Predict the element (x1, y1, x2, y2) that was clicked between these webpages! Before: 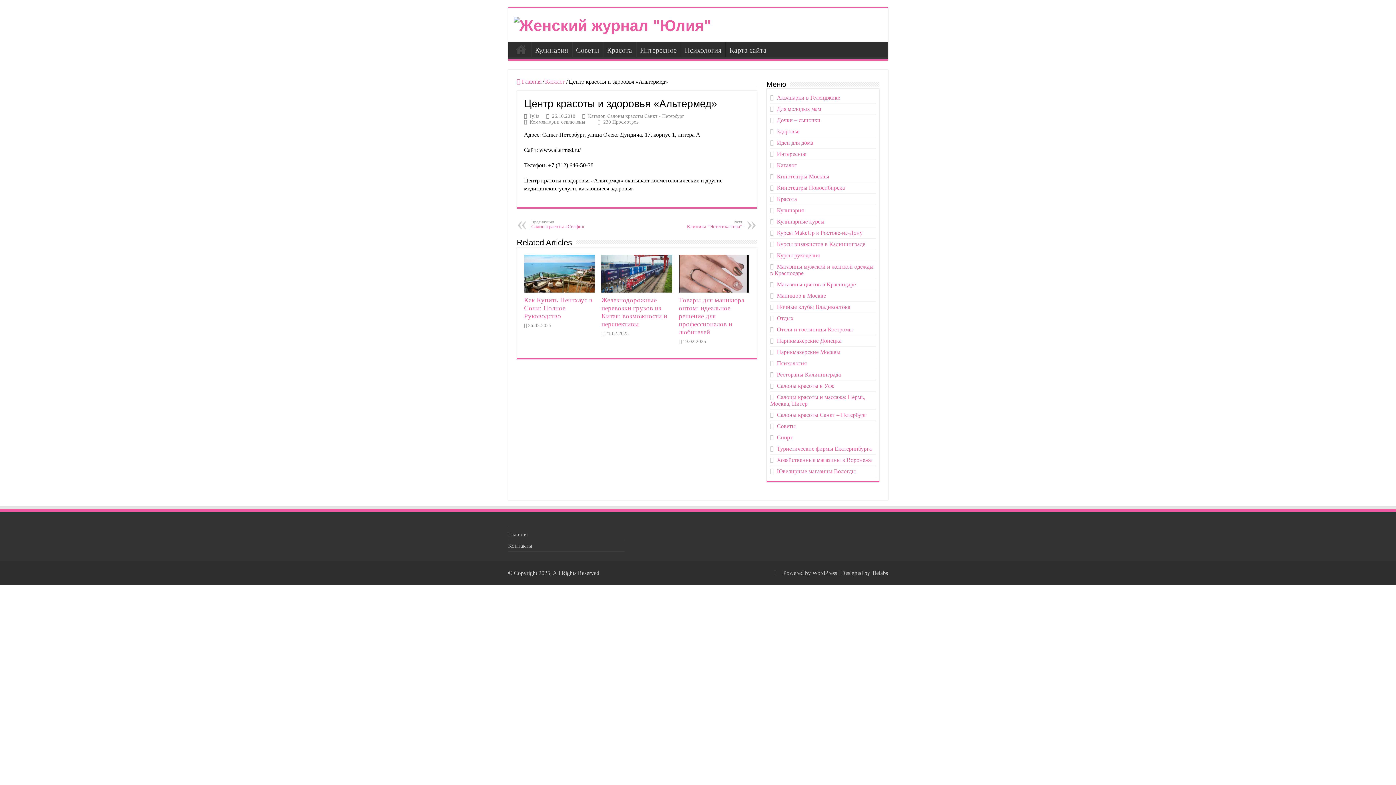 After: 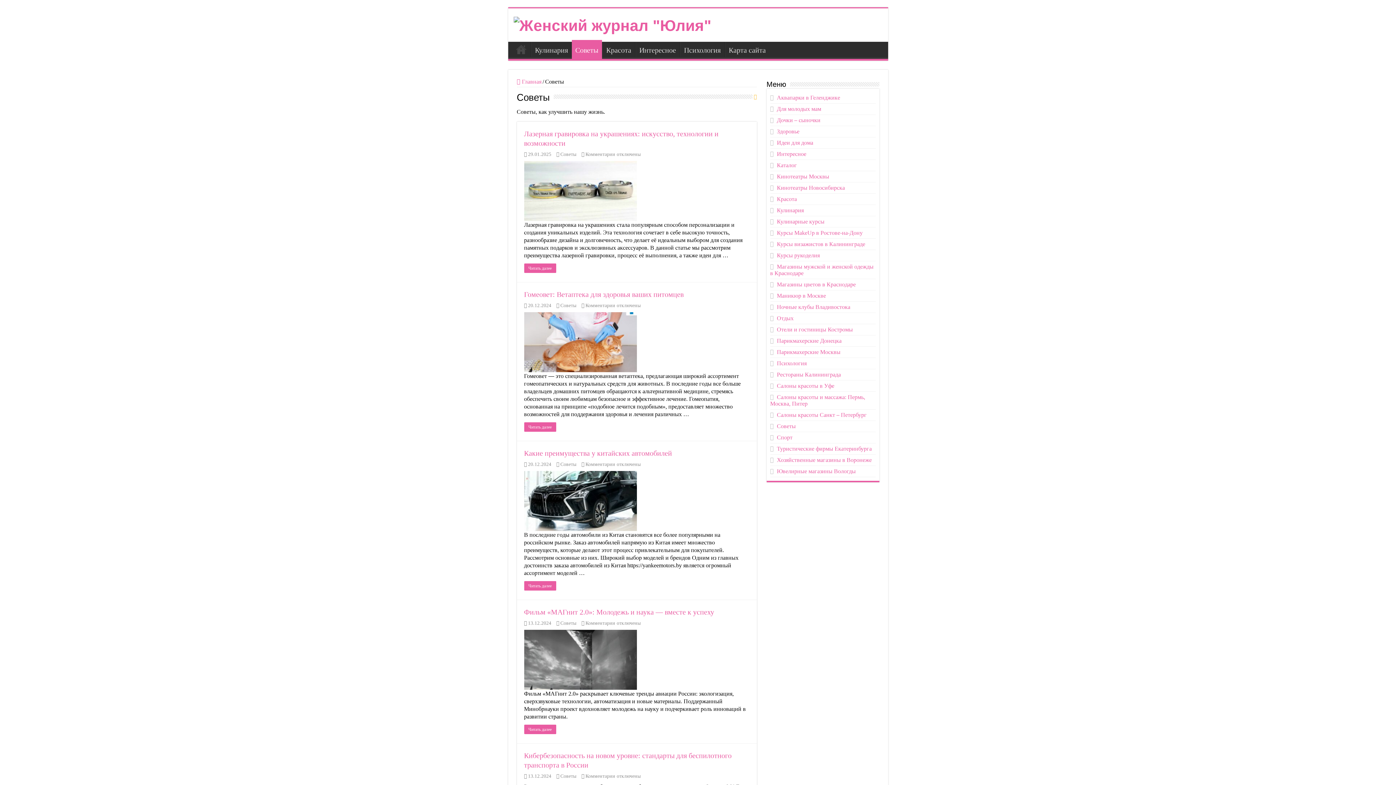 Action: bbox: (777, 423, 795, 429) label: Советы